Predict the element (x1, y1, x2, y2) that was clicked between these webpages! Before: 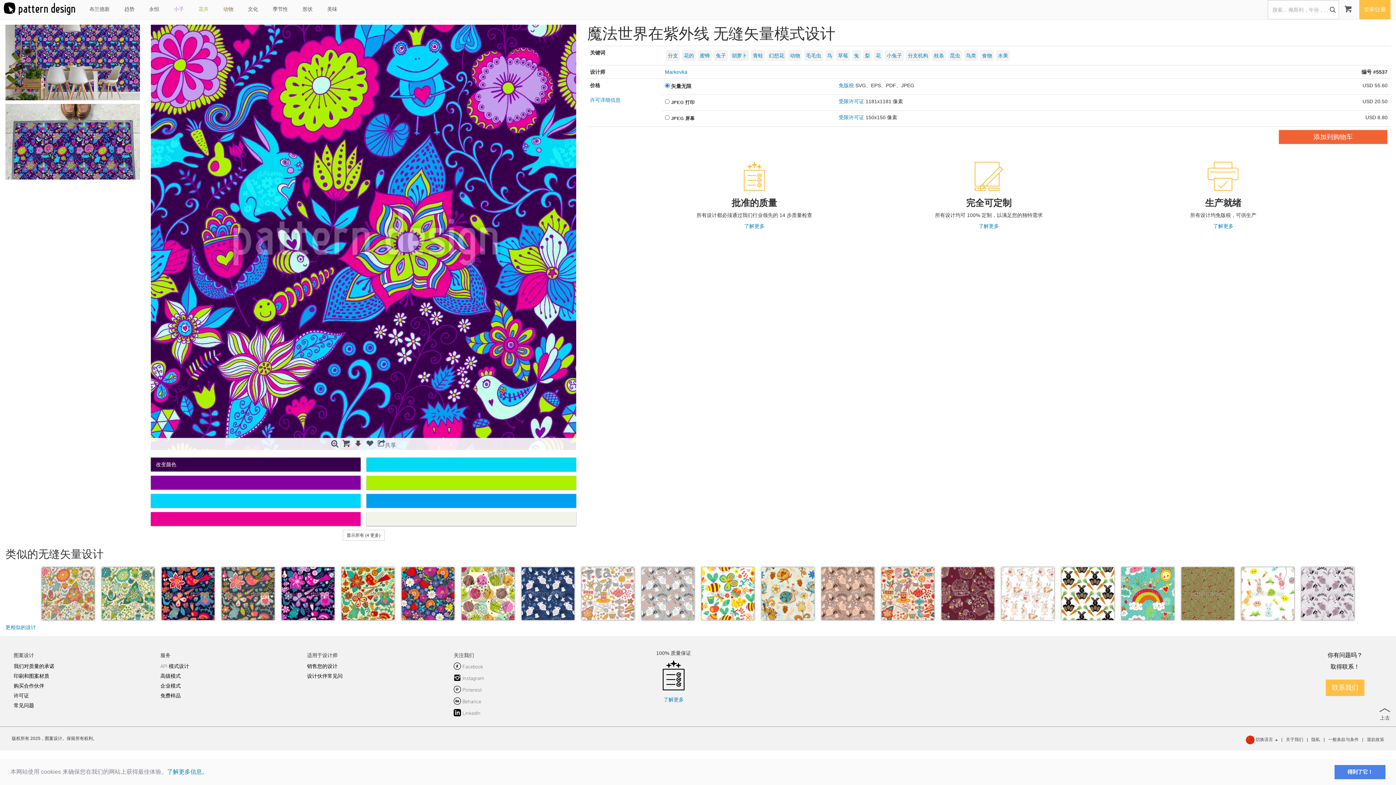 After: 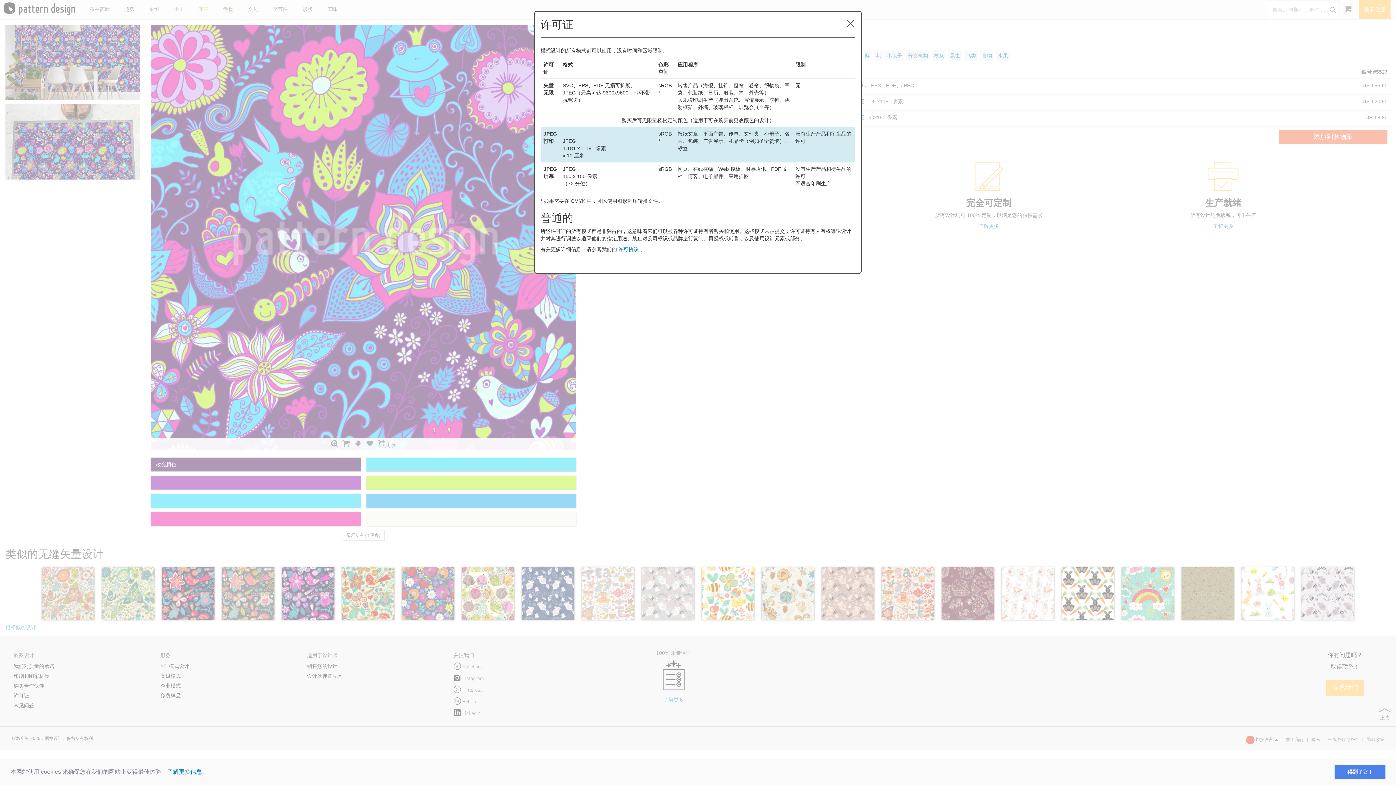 Action: bbox: (838, 98, 864, 104) label: 受限许可证